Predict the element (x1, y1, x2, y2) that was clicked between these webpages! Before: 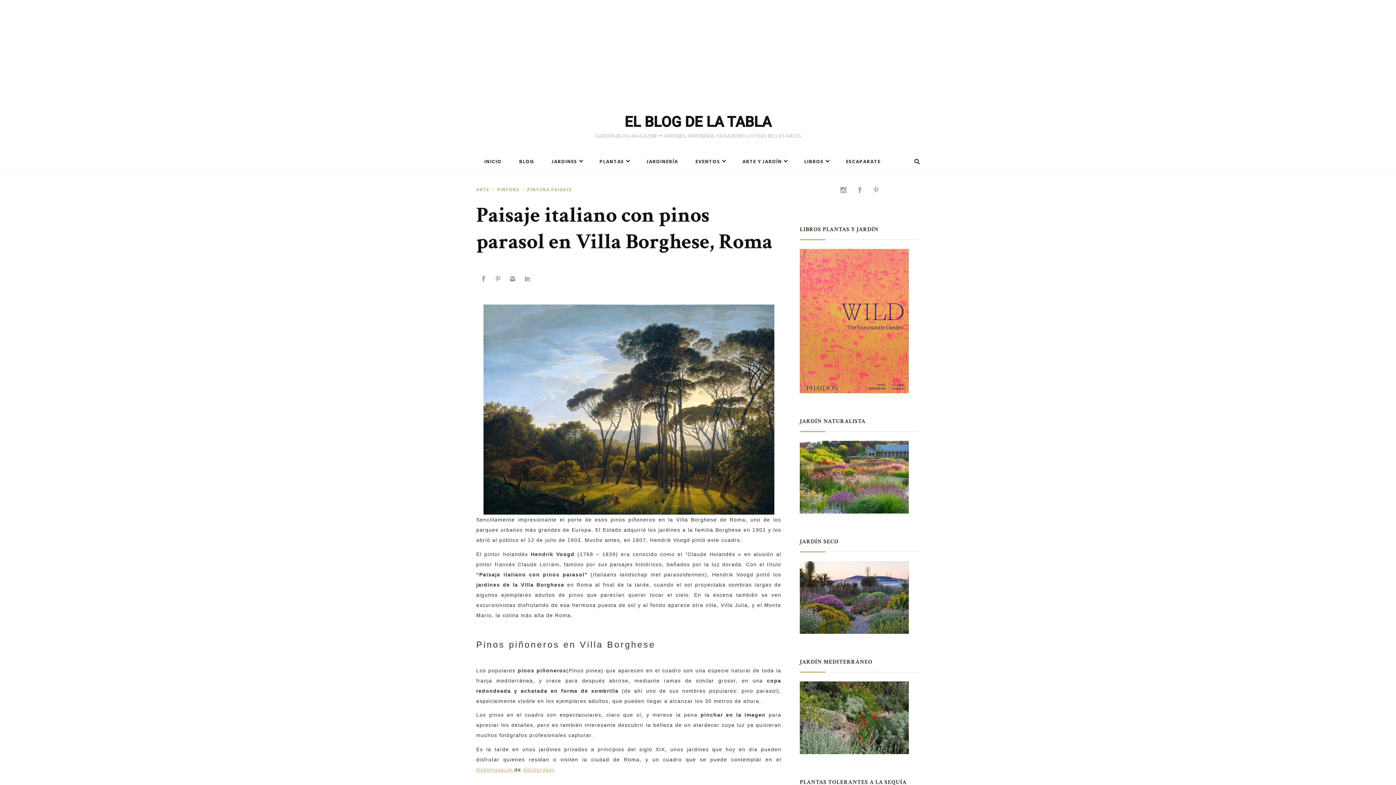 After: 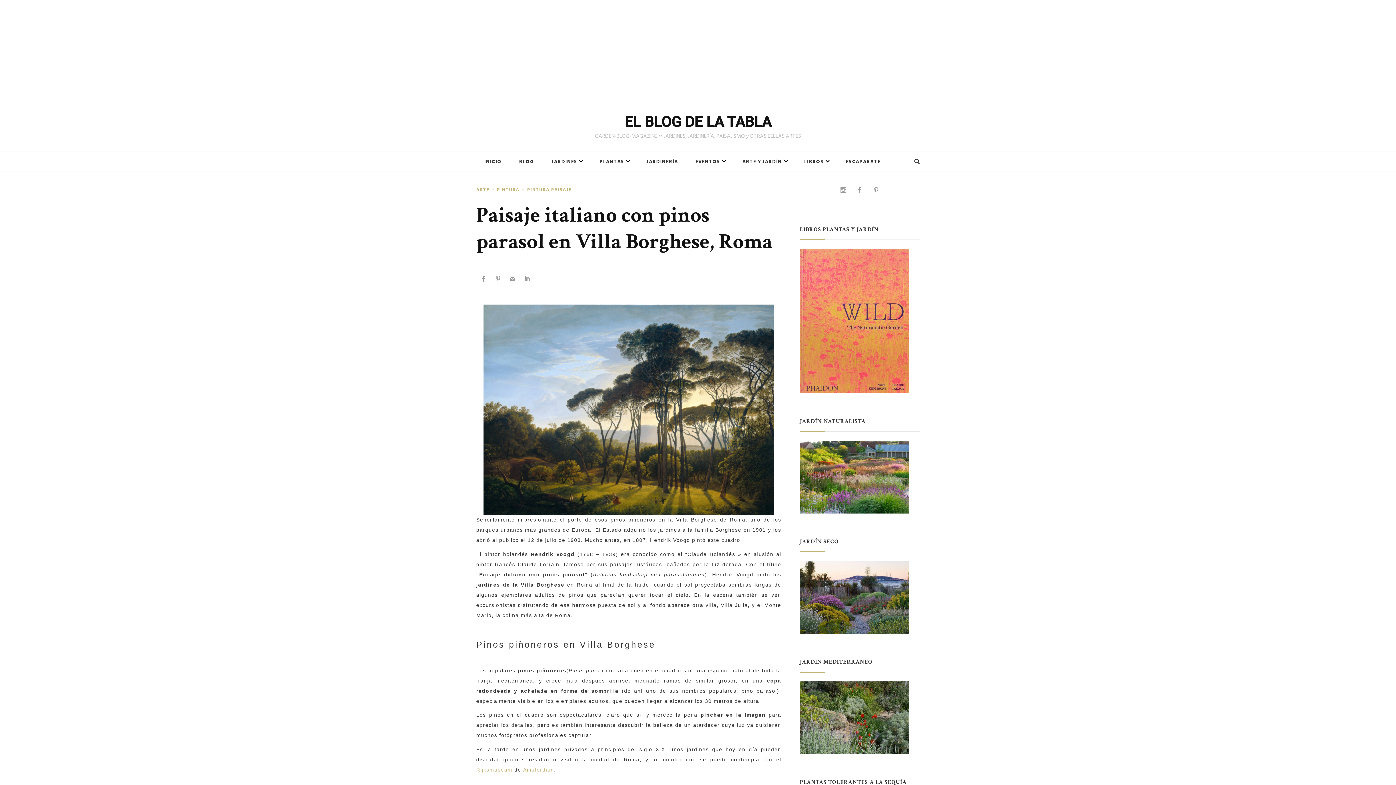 Action: bbox: (476, 767, 514, 773) label: Rijksmuseum 